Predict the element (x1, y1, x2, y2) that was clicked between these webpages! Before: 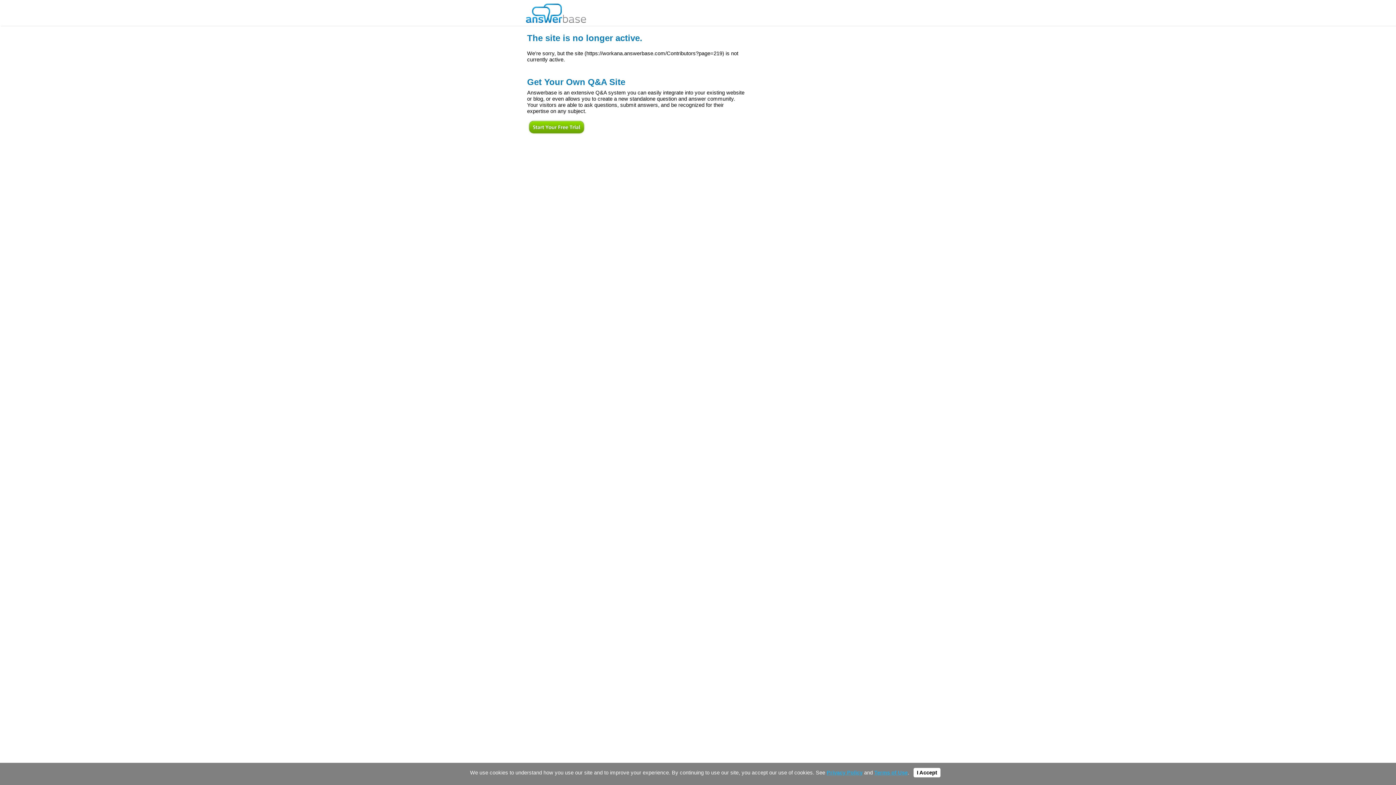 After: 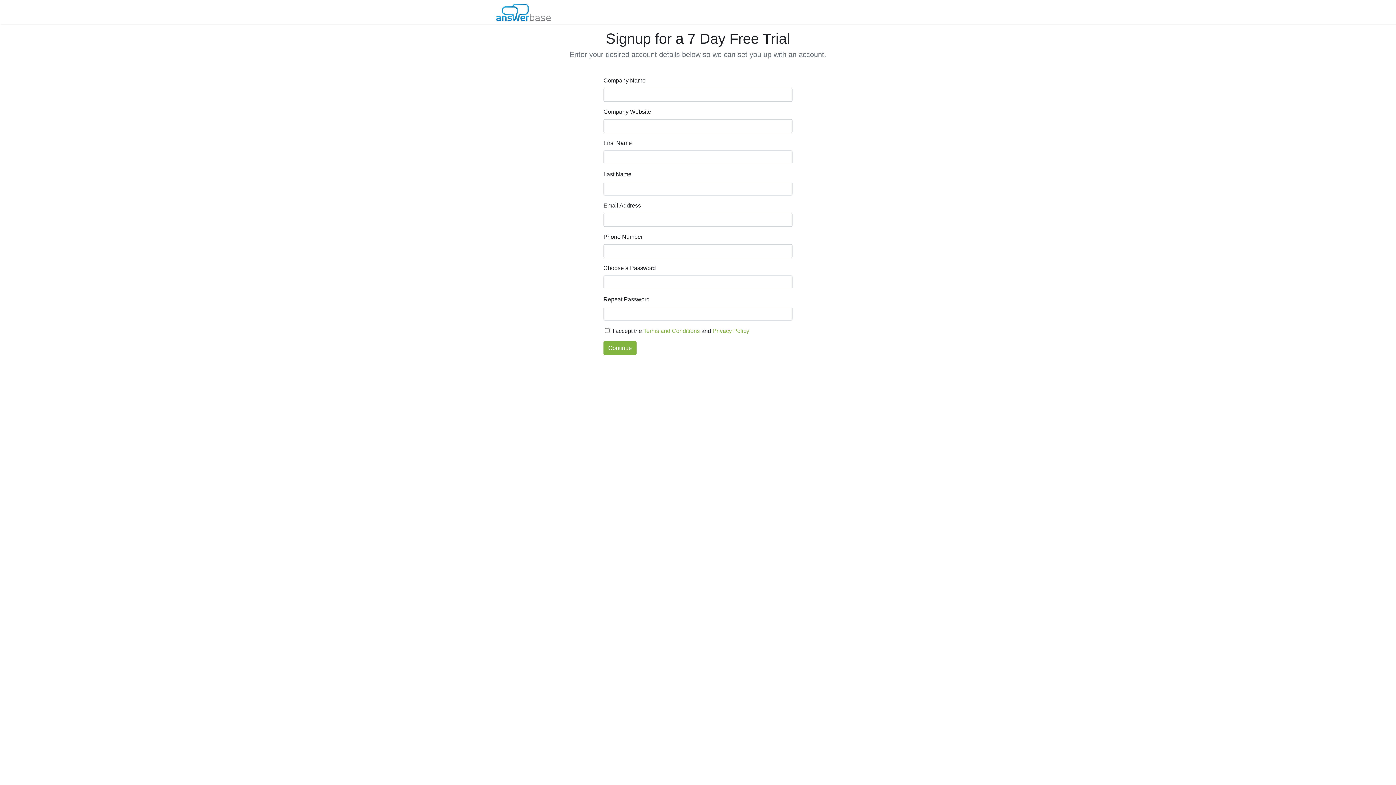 Action: bbox: (527, 130, 586, 136)